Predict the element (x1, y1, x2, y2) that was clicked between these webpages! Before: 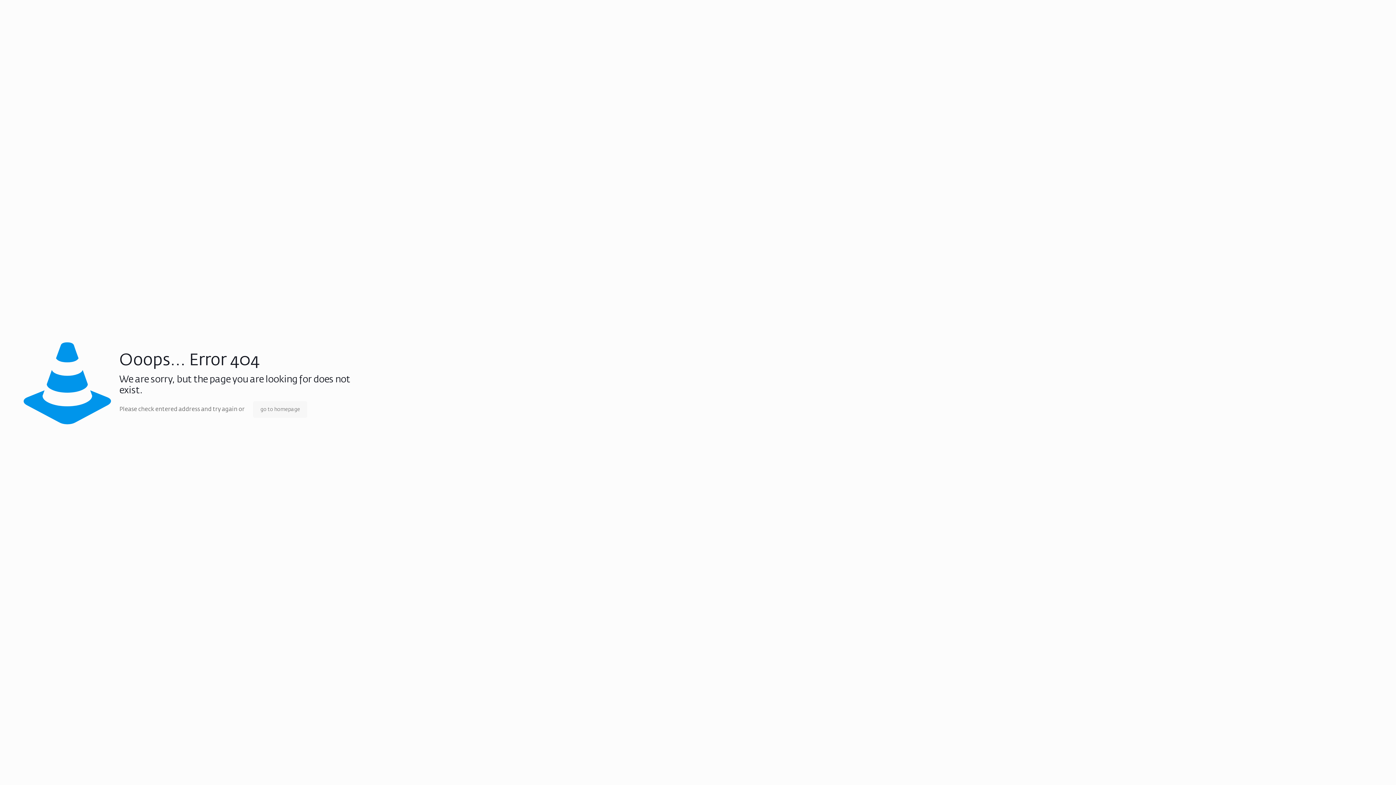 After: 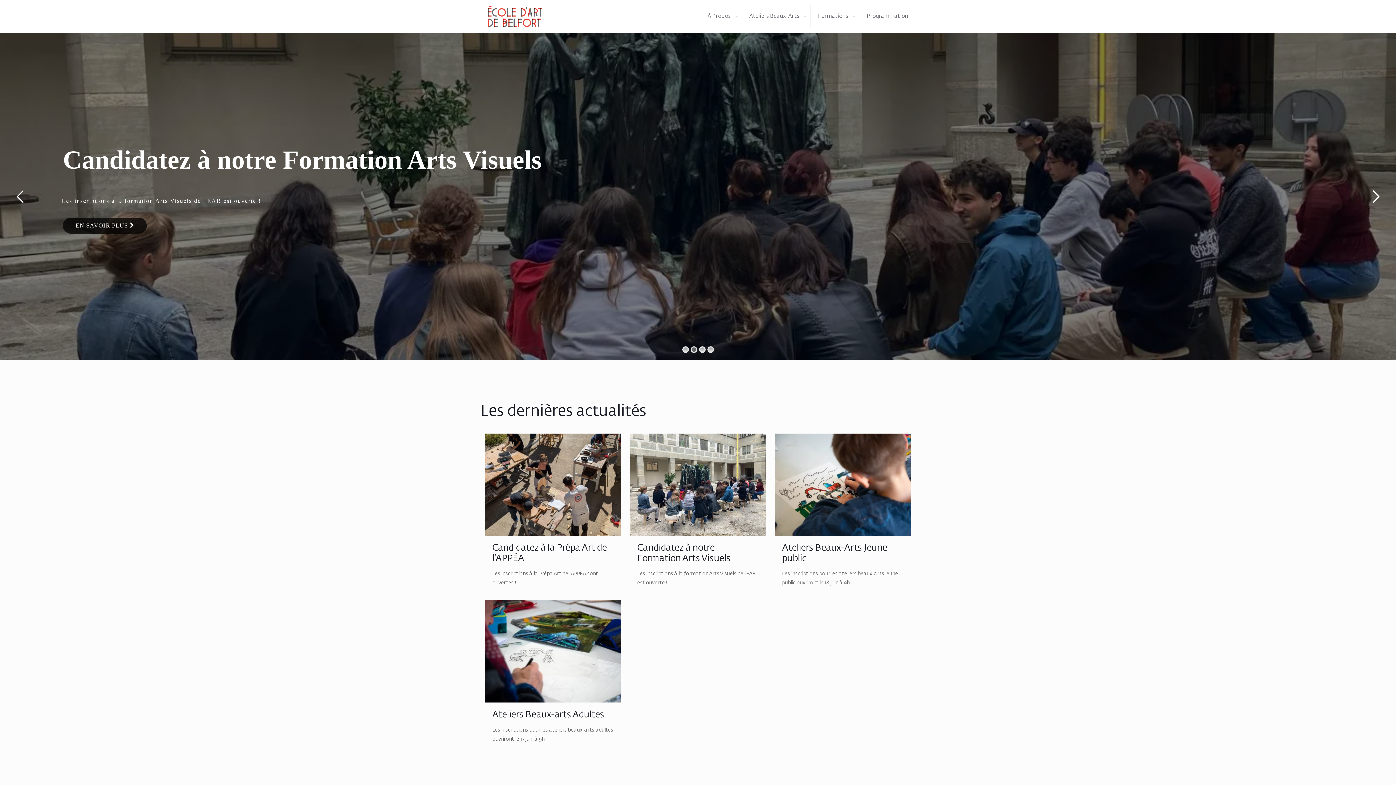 Action: bbox: (253, 401, 307, 418) label: go to homepage